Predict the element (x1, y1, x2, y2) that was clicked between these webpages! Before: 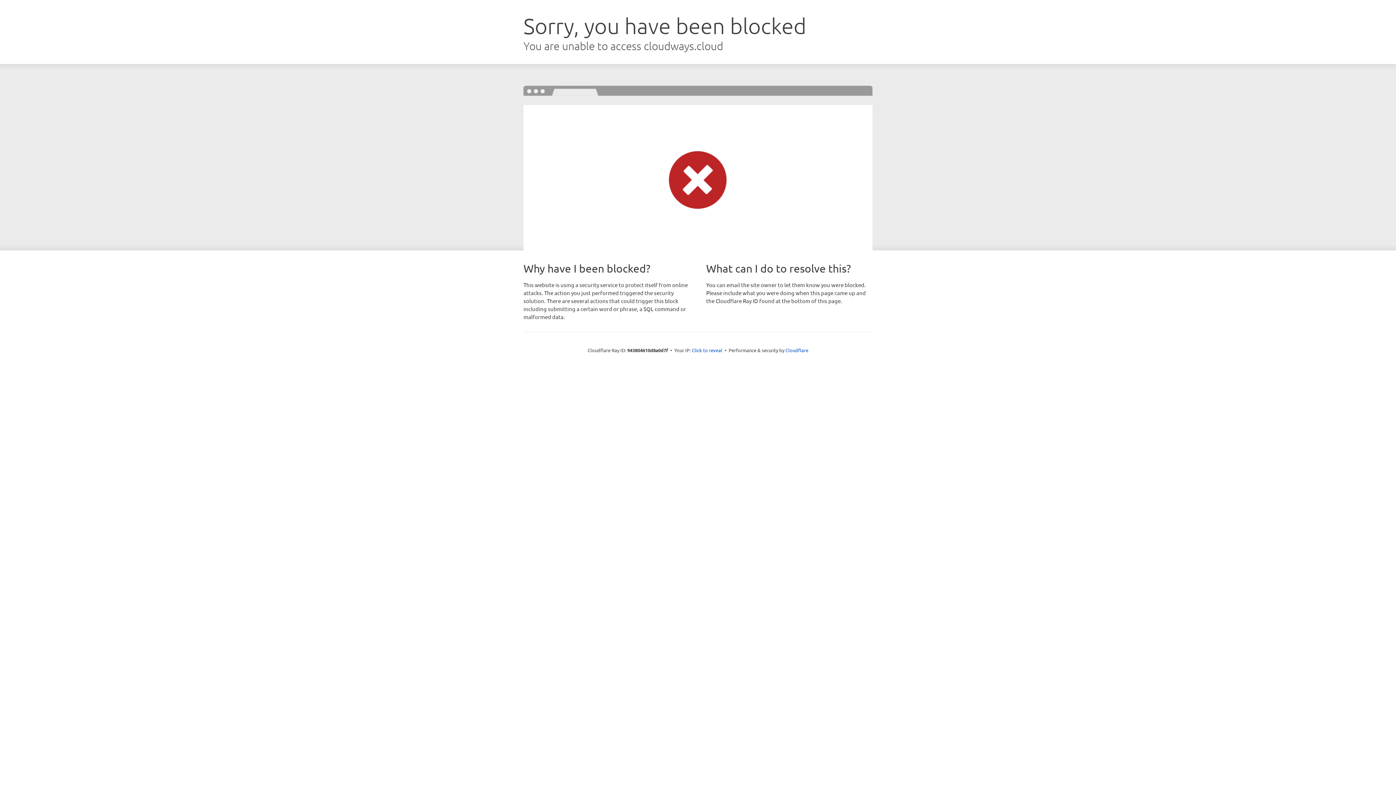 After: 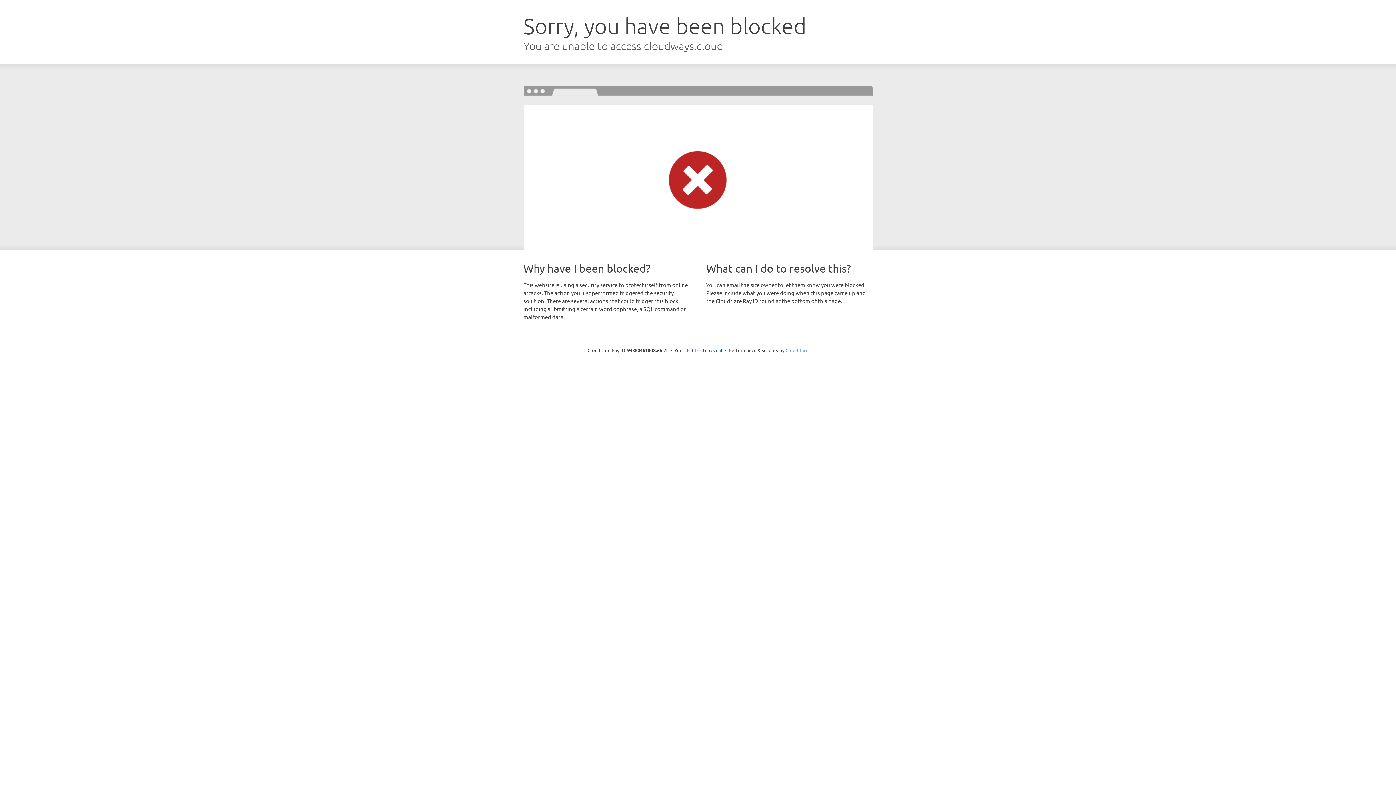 Action: label: Cloudflare bbox: (785, 347, 808, 353)